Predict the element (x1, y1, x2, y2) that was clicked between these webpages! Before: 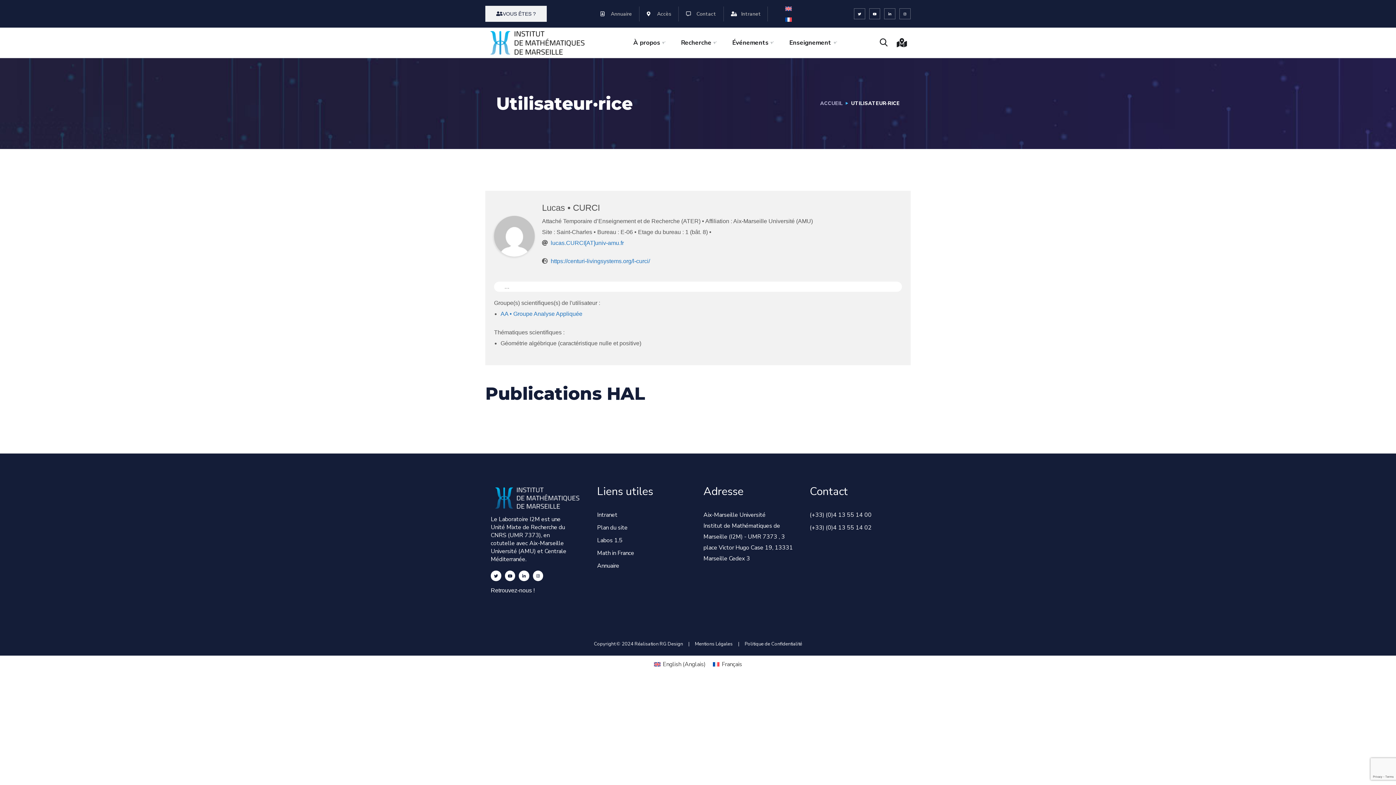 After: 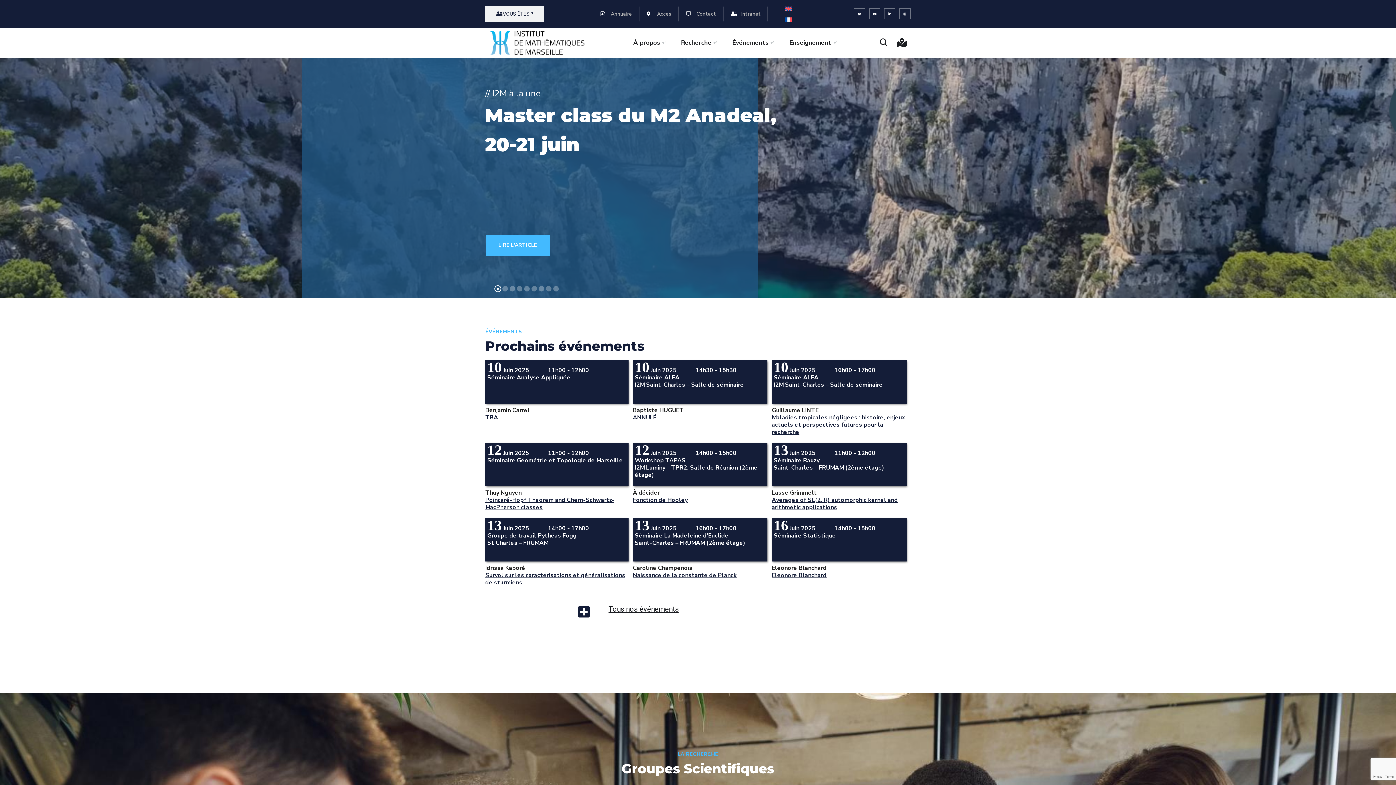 Action: bbox: (490, 493, 581, 501)